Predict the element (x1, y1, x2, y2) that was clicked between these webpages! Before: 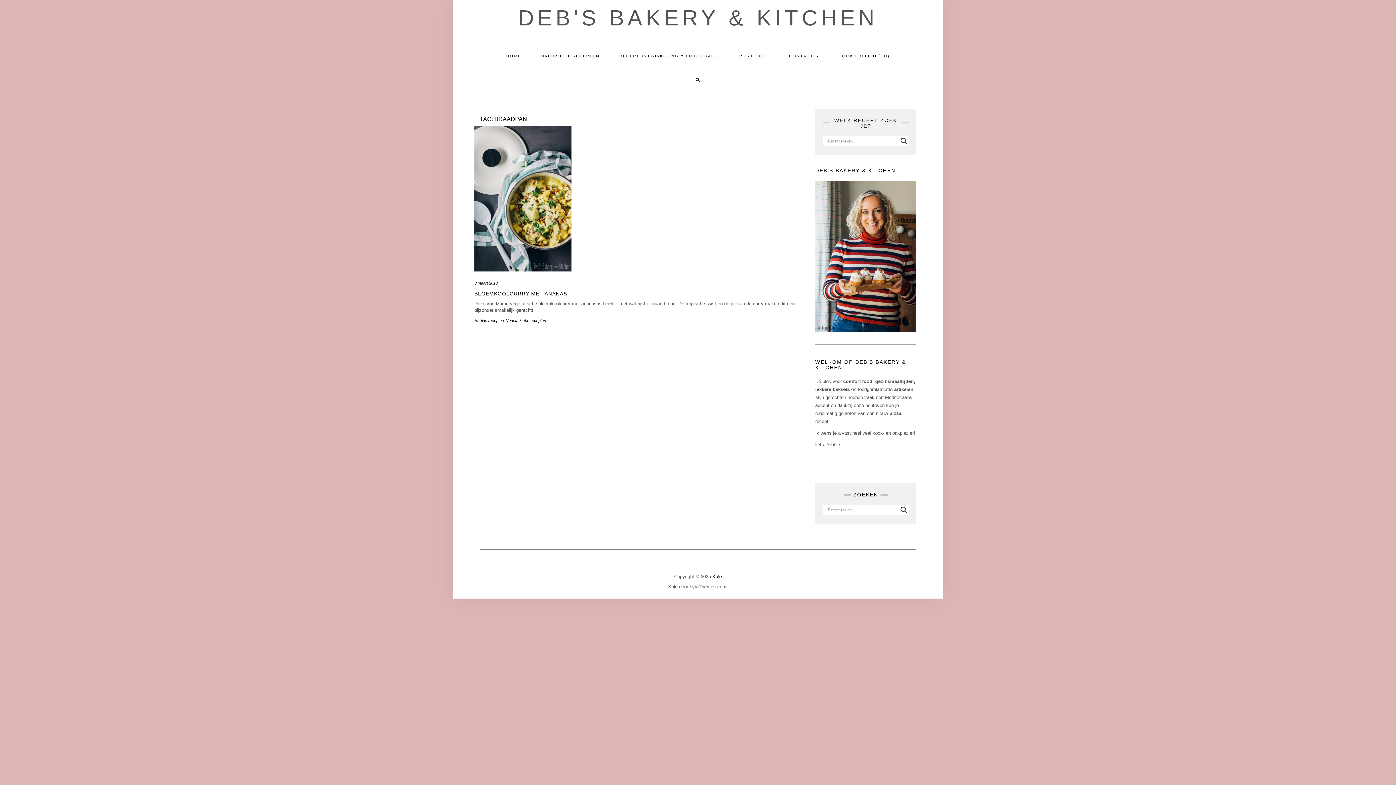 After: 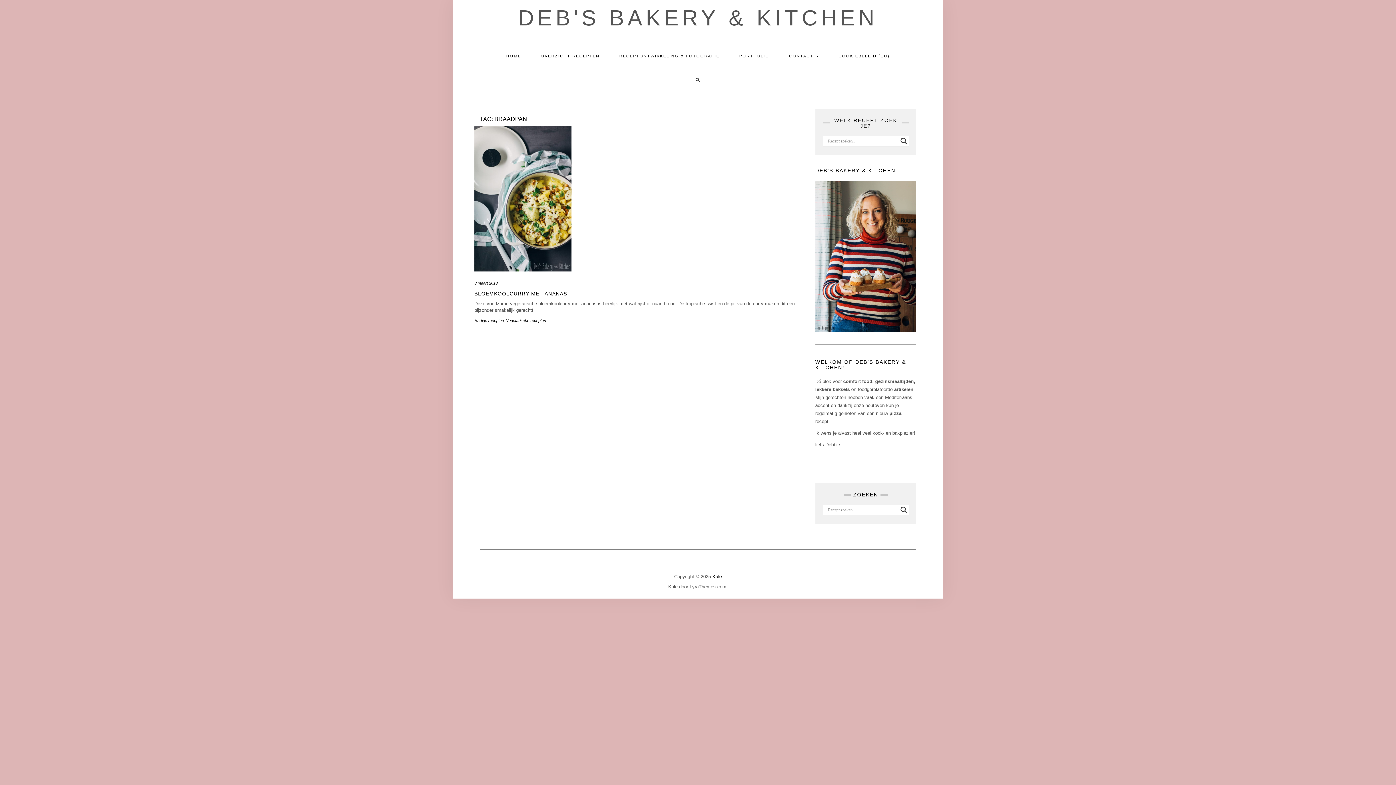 Action: bbox: (686, 68, 710, 92)